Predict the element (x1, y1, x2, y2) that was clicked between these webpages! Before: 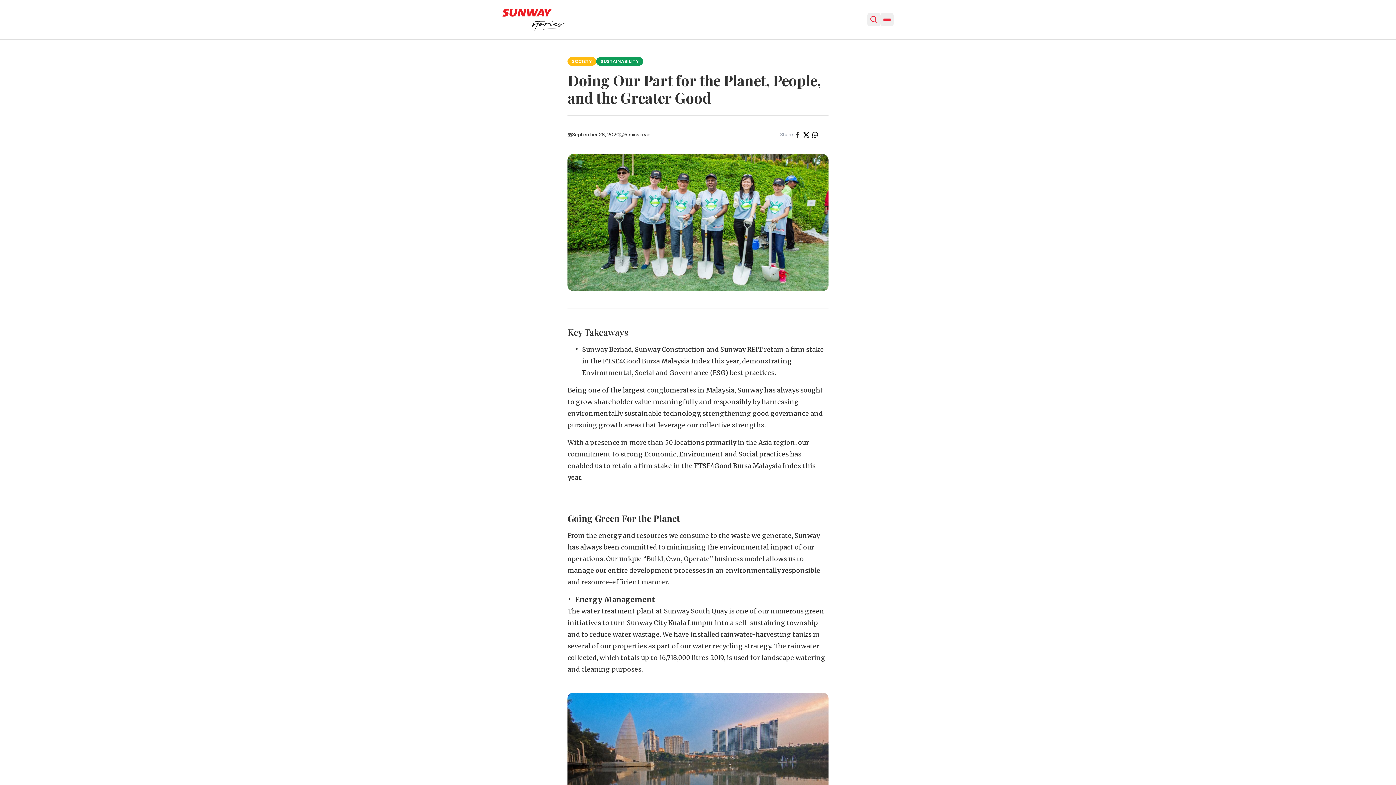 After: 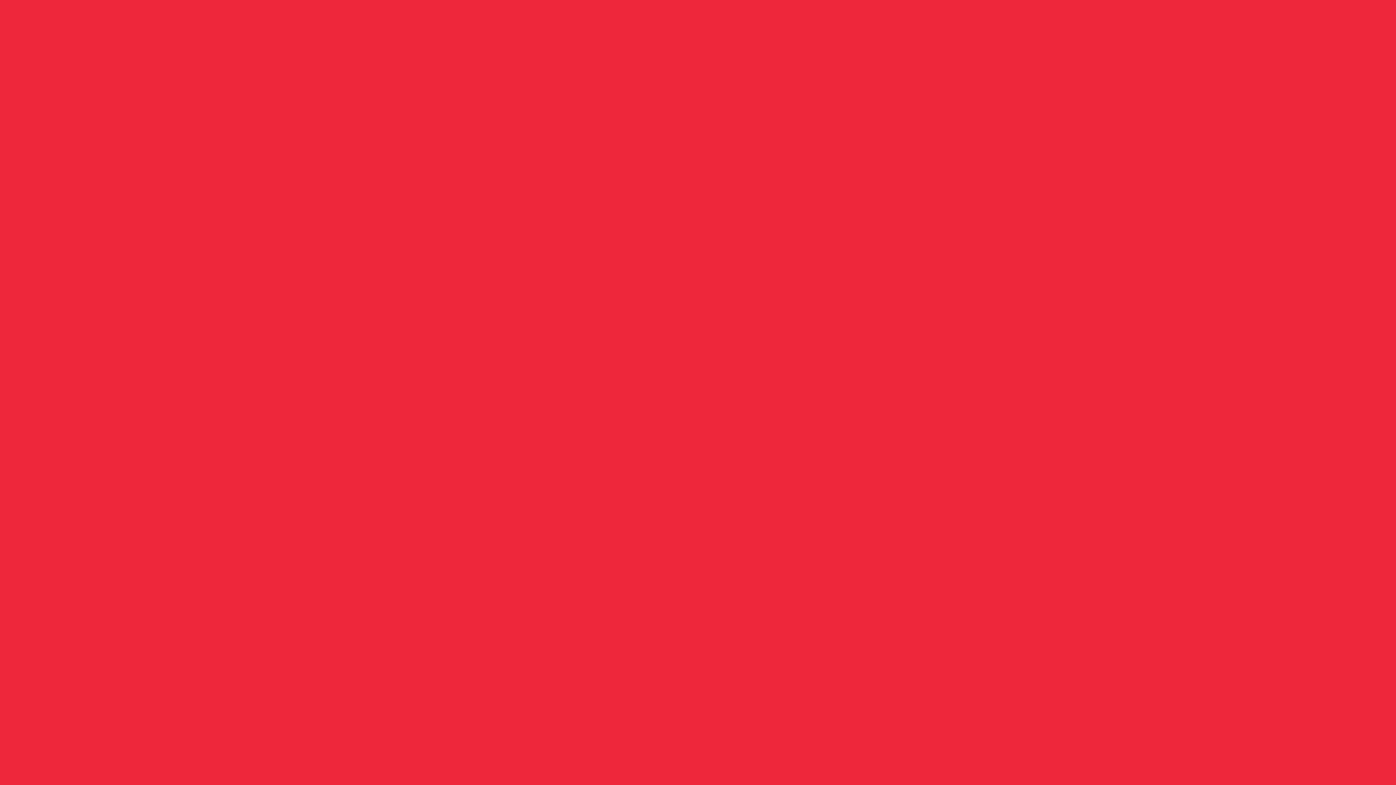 Action: bbox: (502, 0, 564, 39) label: Go to home page